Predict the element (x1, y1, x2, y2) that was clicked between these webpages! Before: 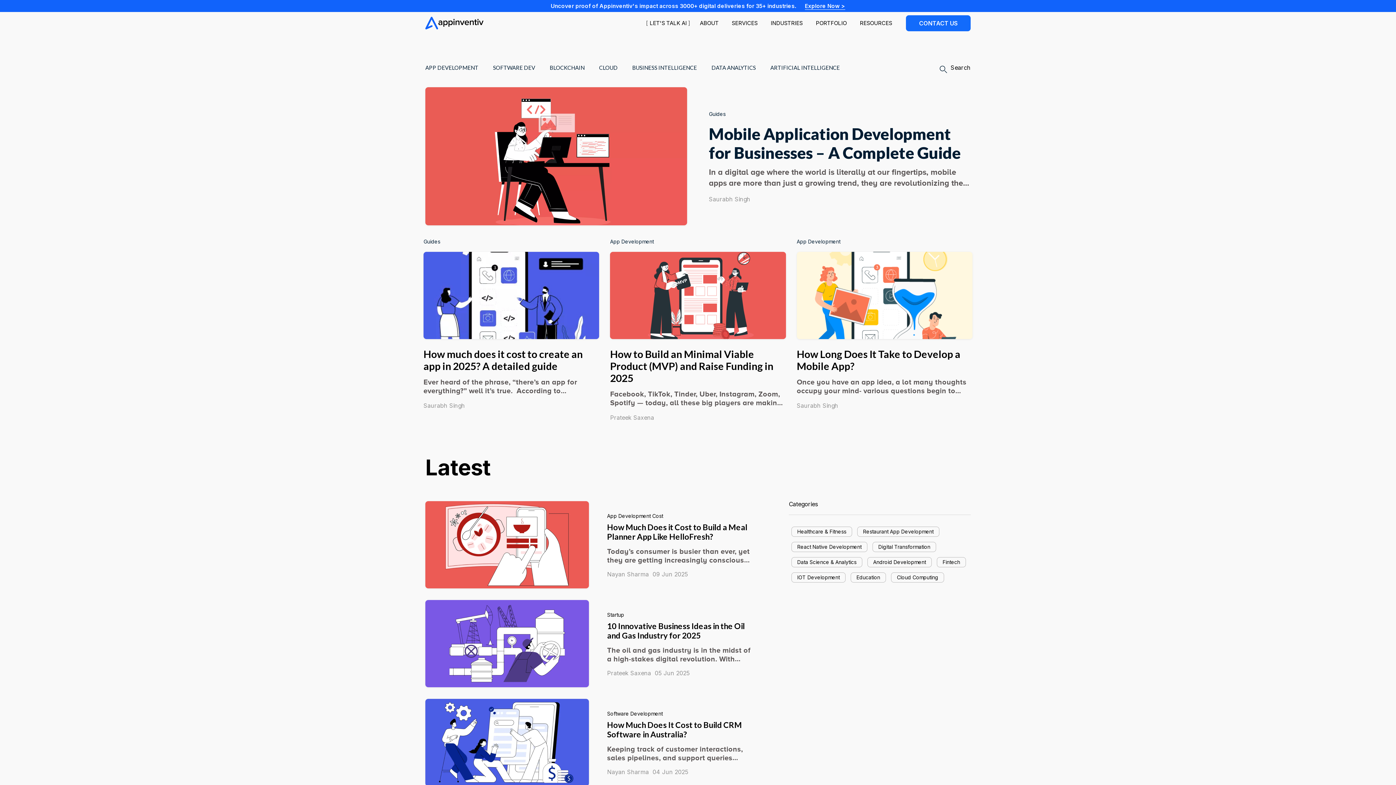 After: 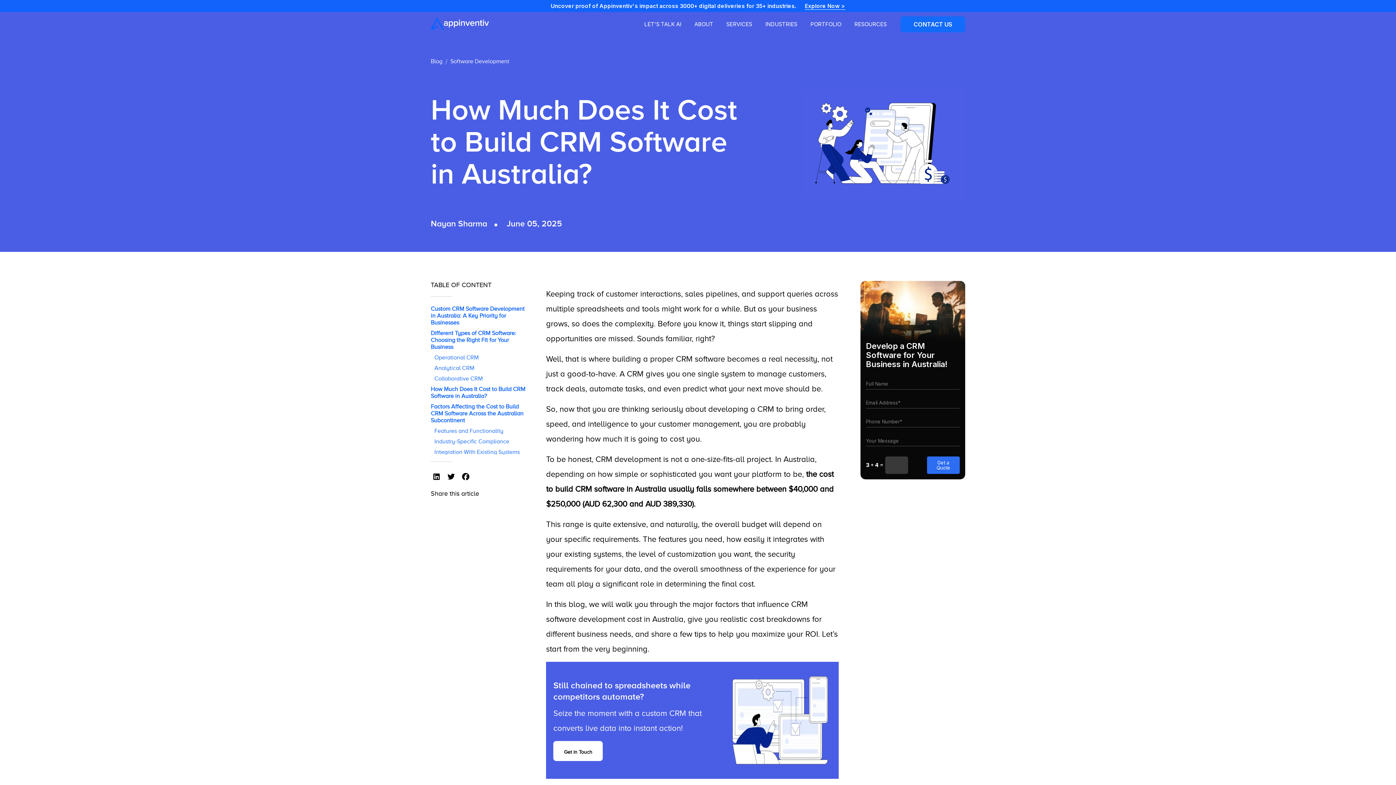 Action: bbox: (607, 720, 742, 739) label: How Much Does It Cost to Build CRM Software in Australia?